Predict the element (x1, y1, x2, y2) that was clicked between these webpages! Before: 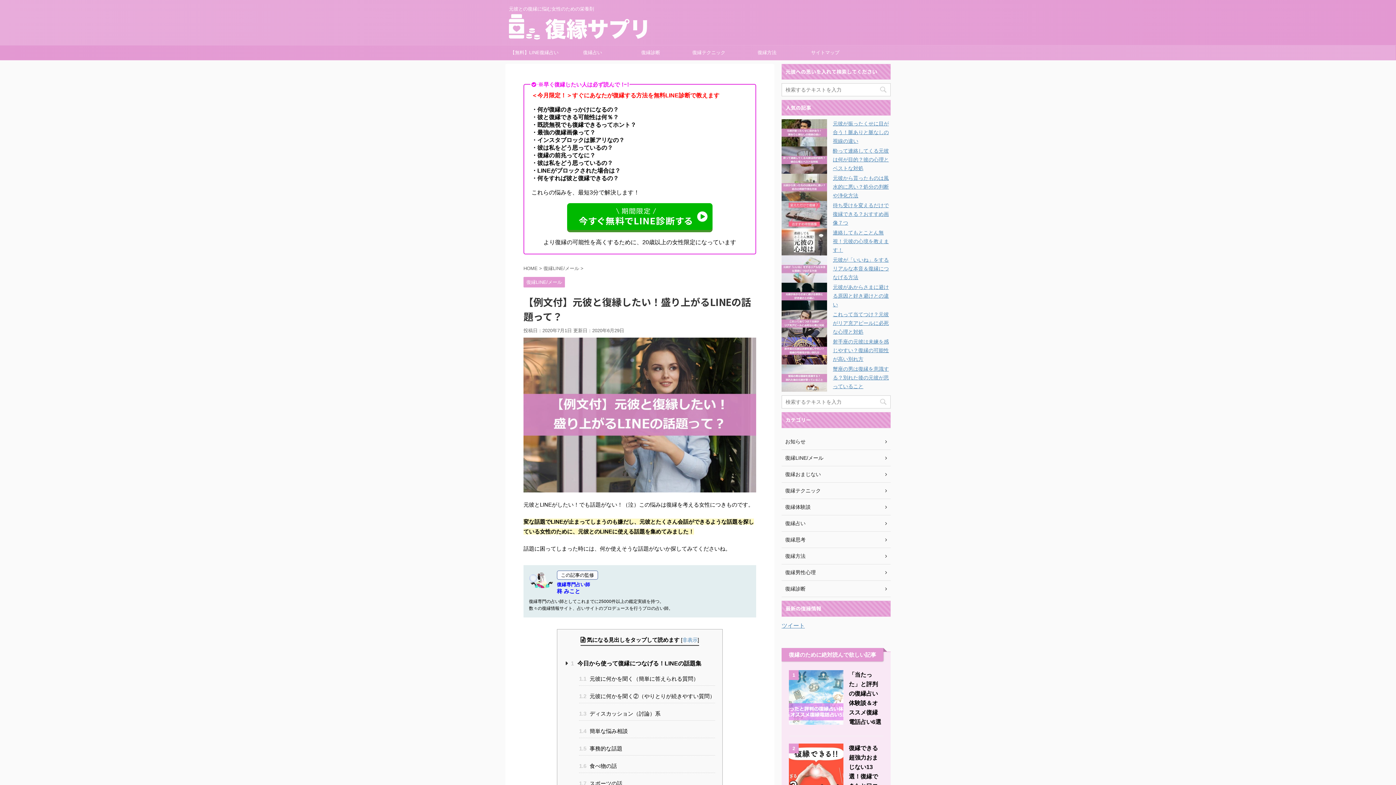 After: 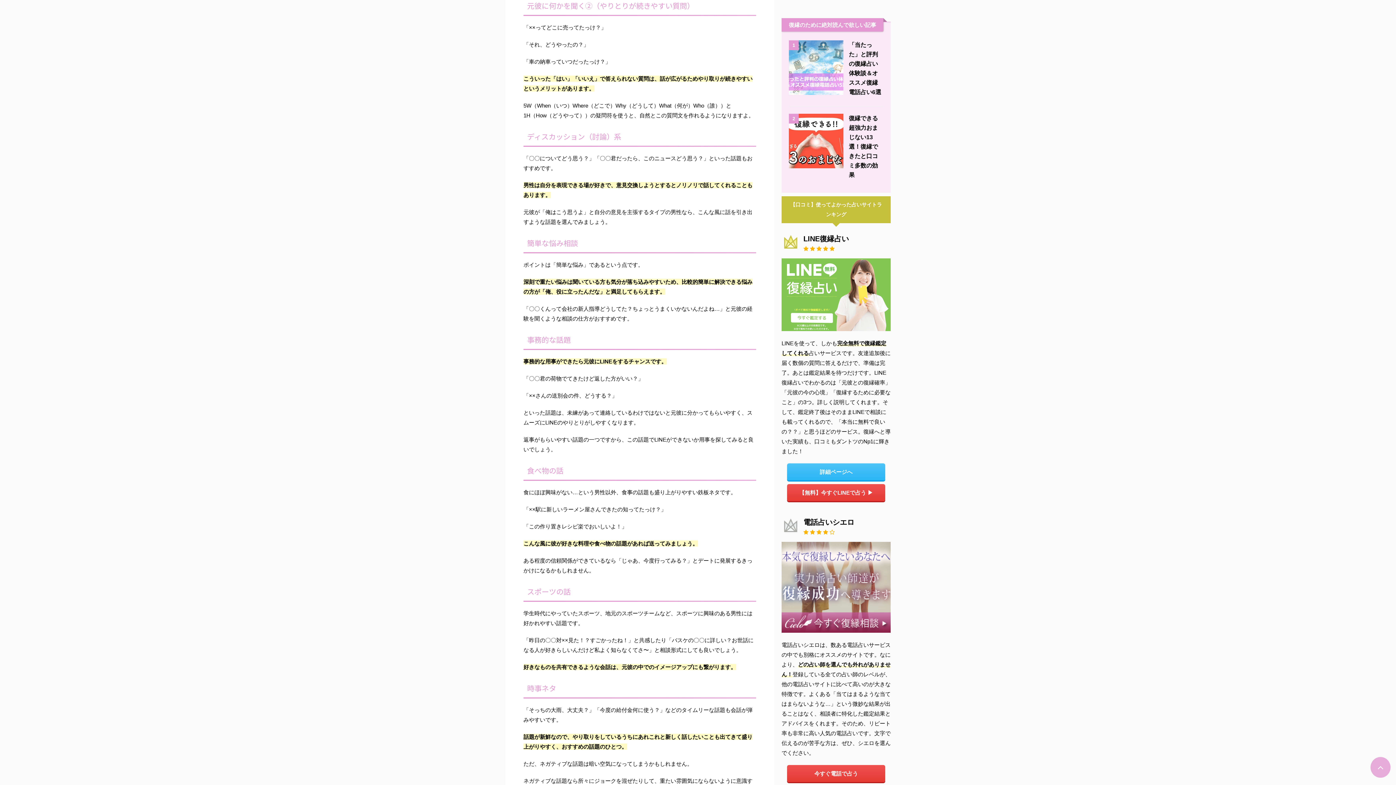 Action: bbox: (579, 691, 715, 703) label: 1.2 元彼に何かを聞く②（やりとりが続きやすい質問）